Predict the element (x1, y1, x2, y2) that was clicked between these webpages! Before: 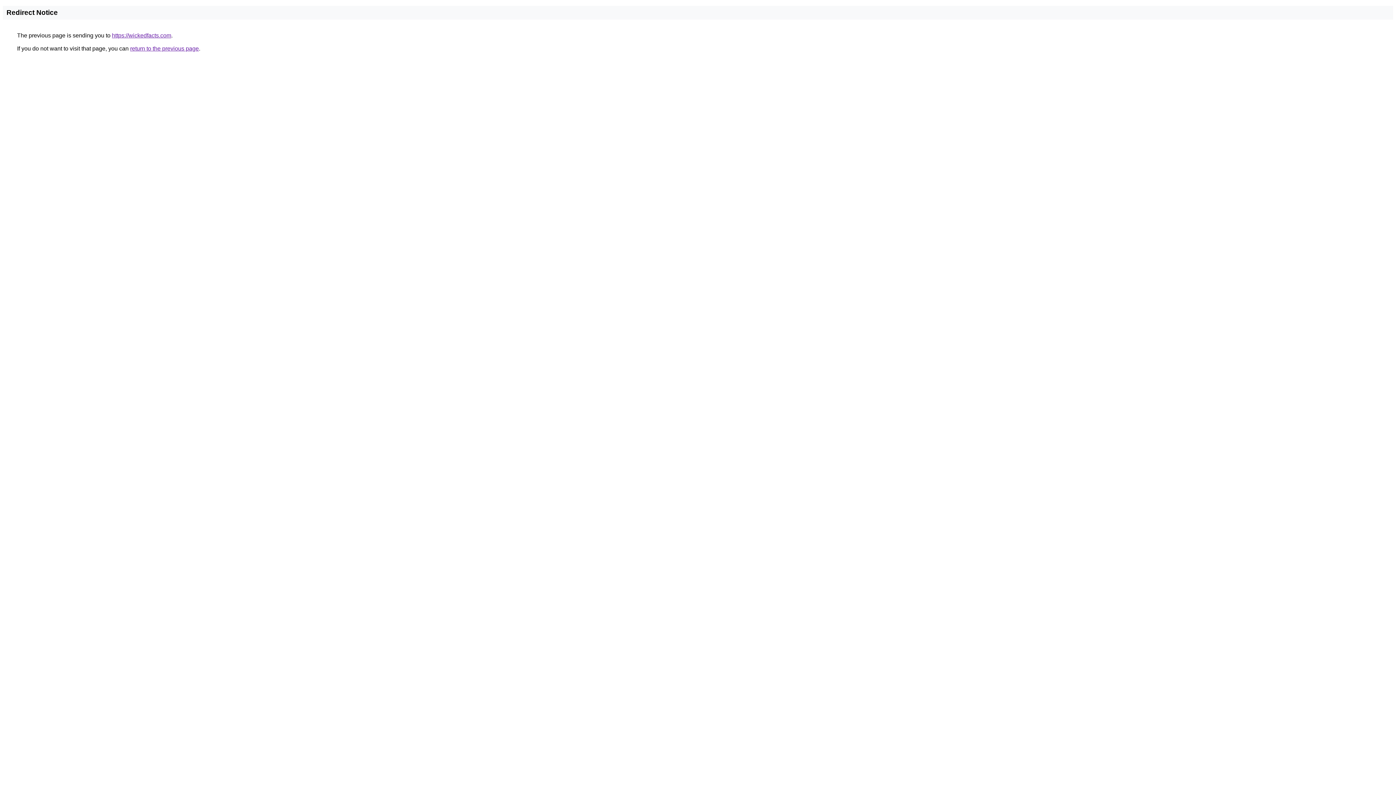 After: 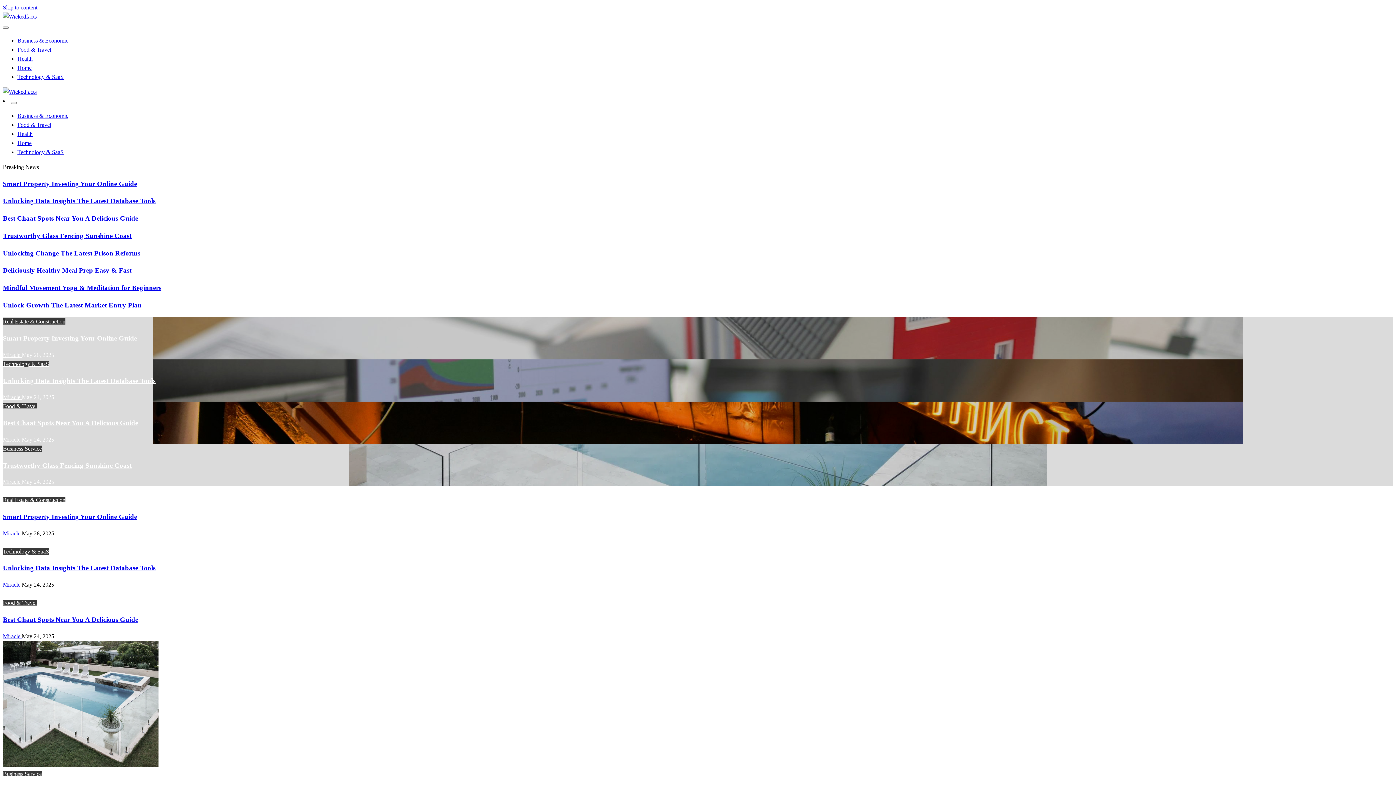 Action: label: https://wickedfacts.com bbox: (112, 32, 171, 38)